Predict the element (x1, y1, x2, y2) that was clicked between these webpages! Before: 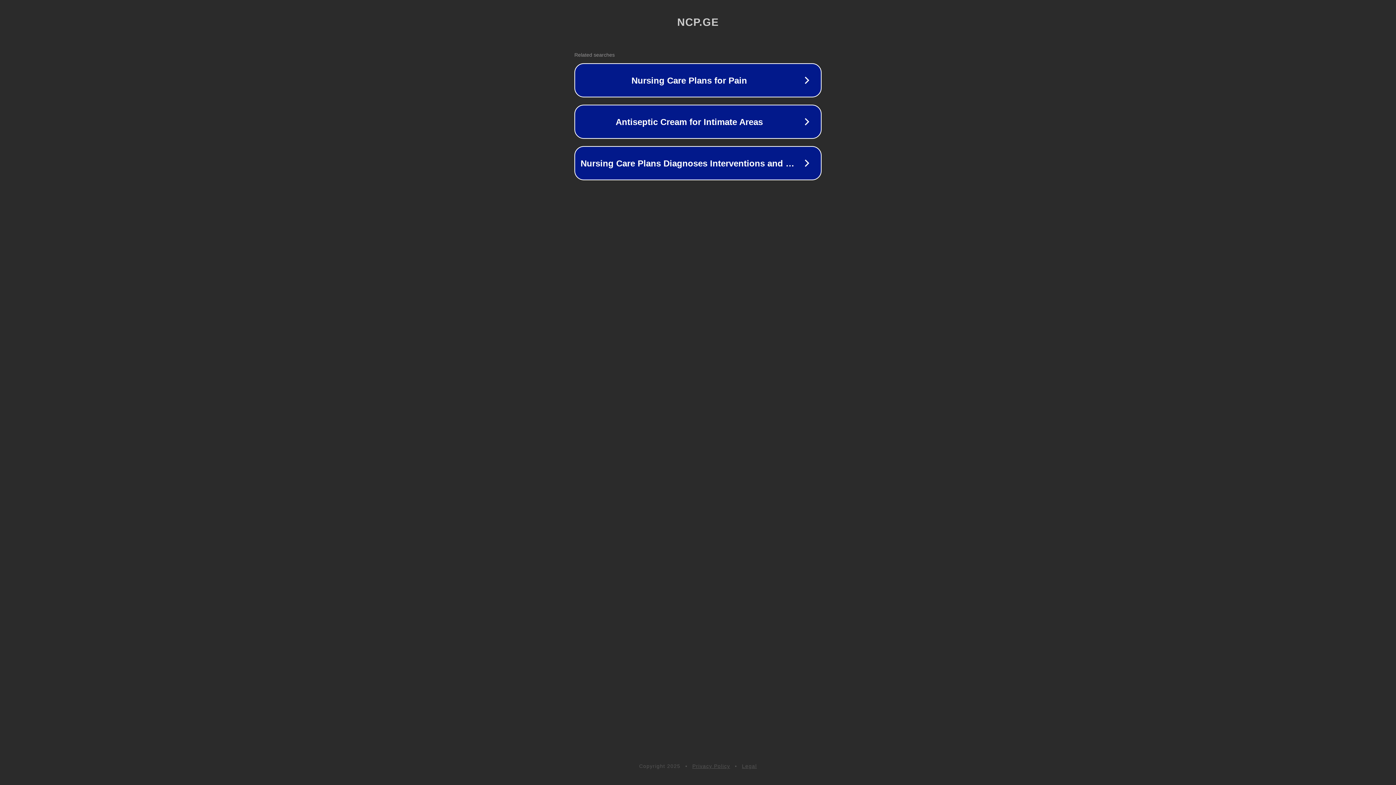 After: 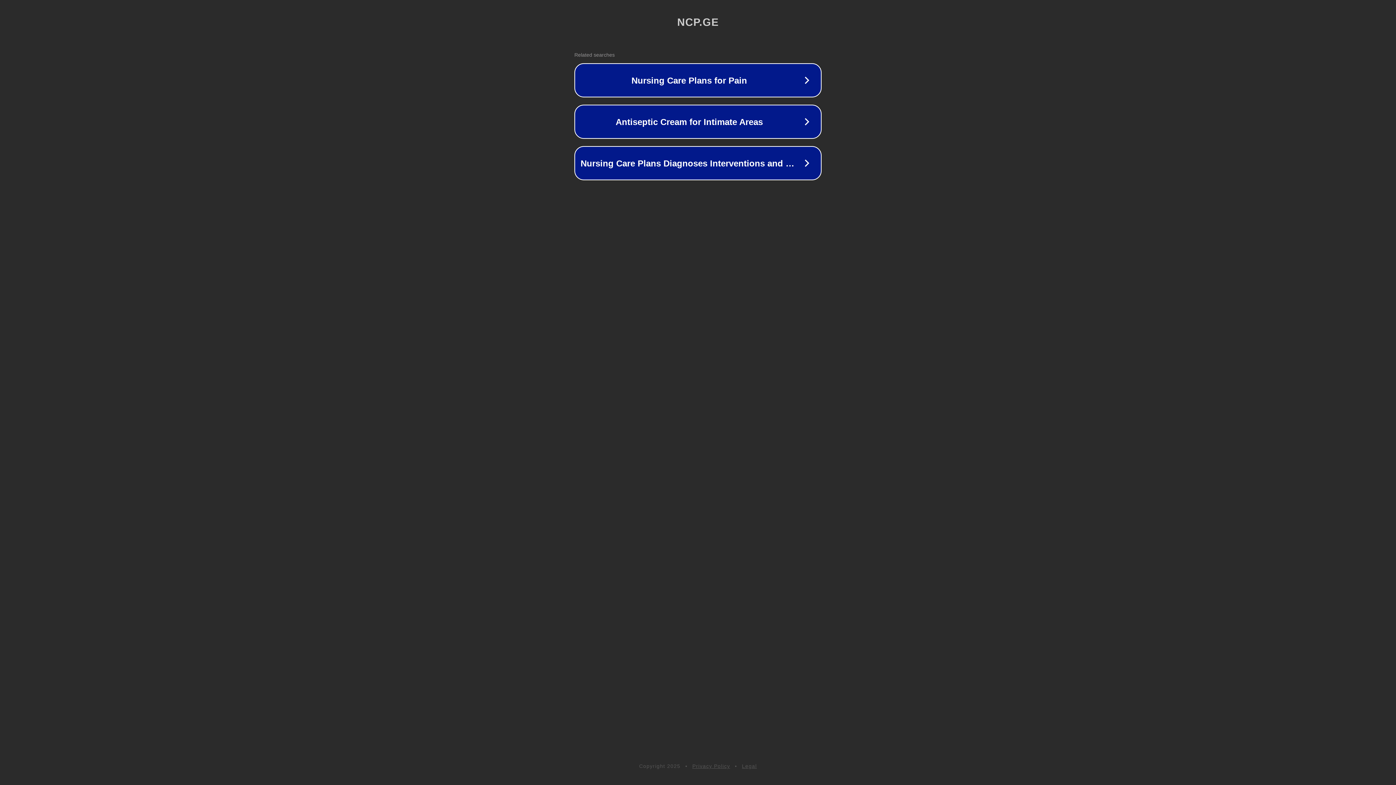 Action: label: Privacy Policy bbox: (692, 763, 730, 769)